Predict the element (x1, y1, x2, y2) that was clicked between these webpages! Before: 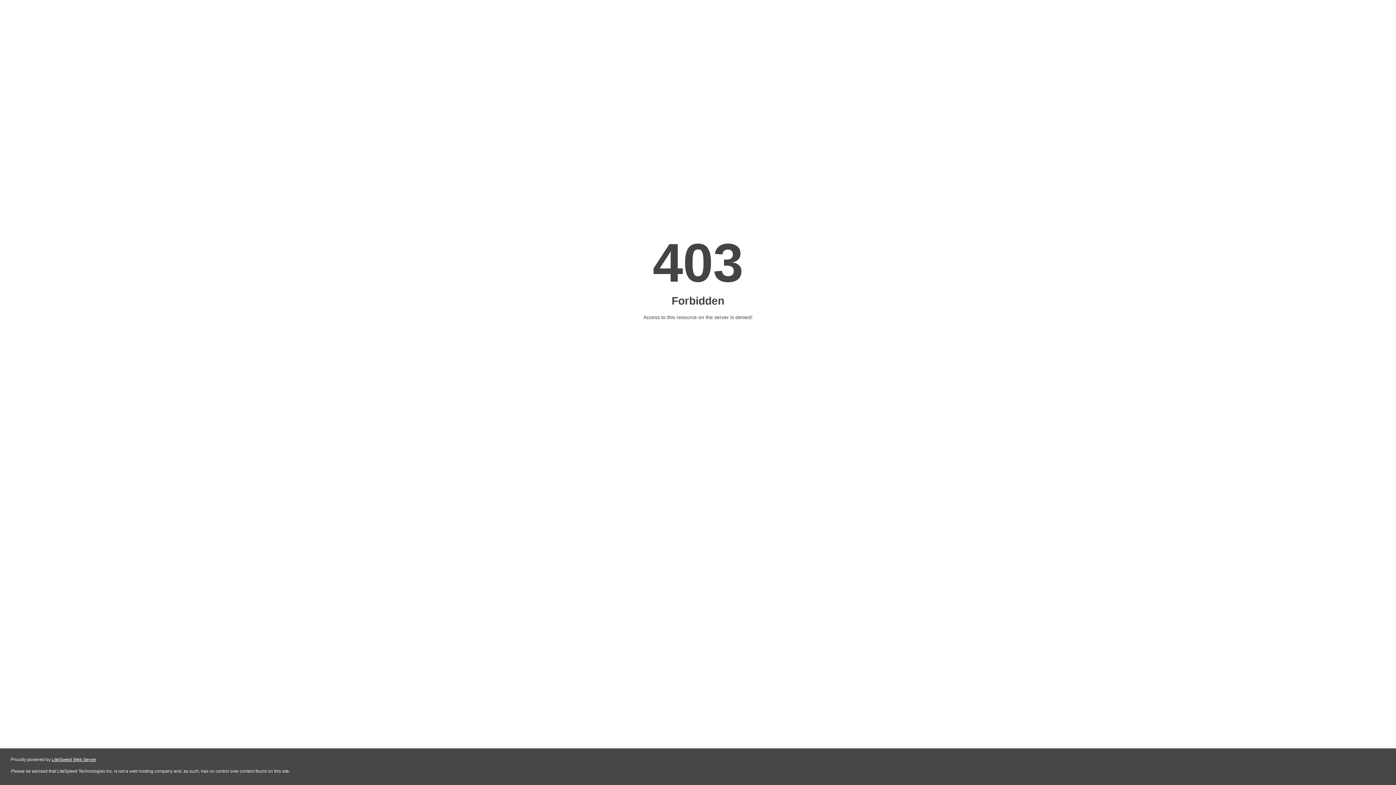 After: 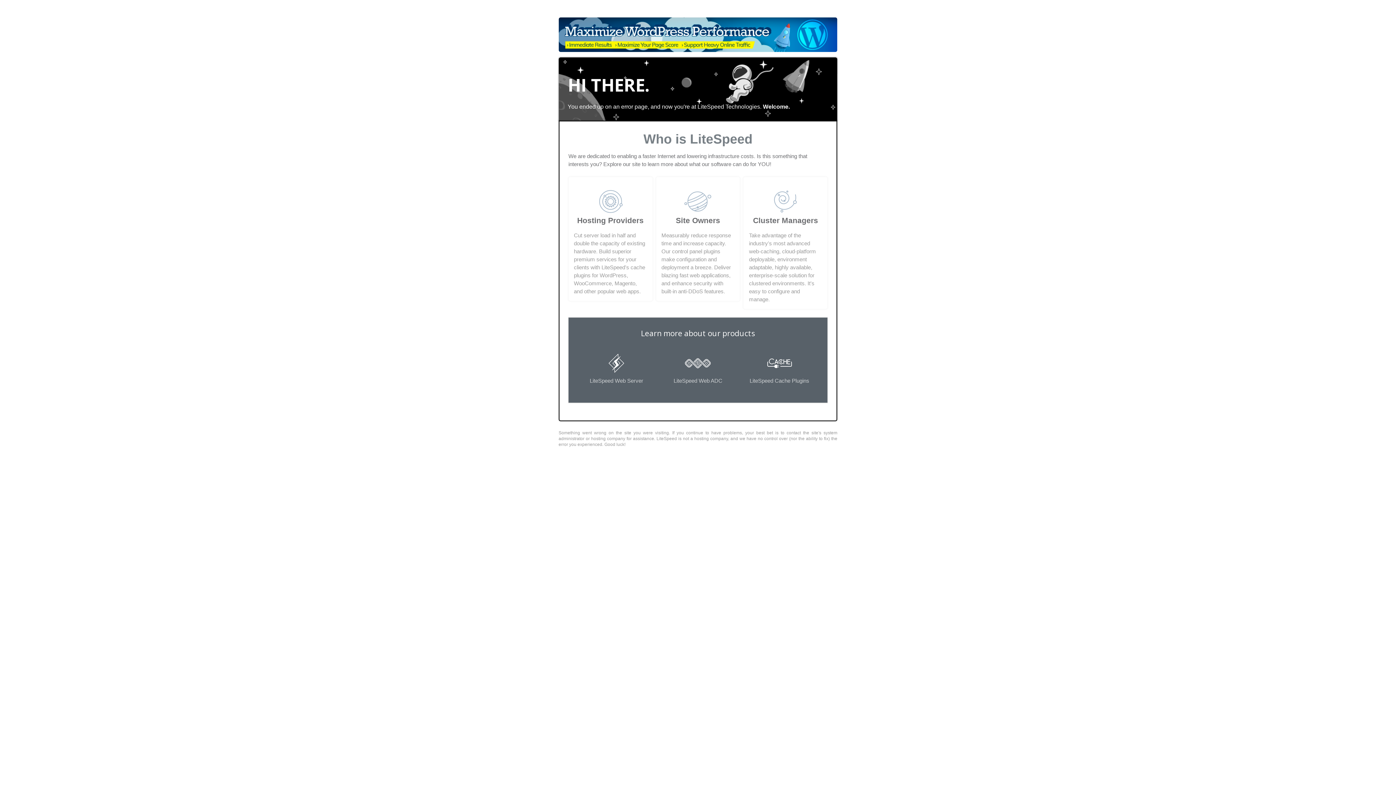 Action: label: LiteSpeed Web Server bbox: (51, 757, 96, 762)